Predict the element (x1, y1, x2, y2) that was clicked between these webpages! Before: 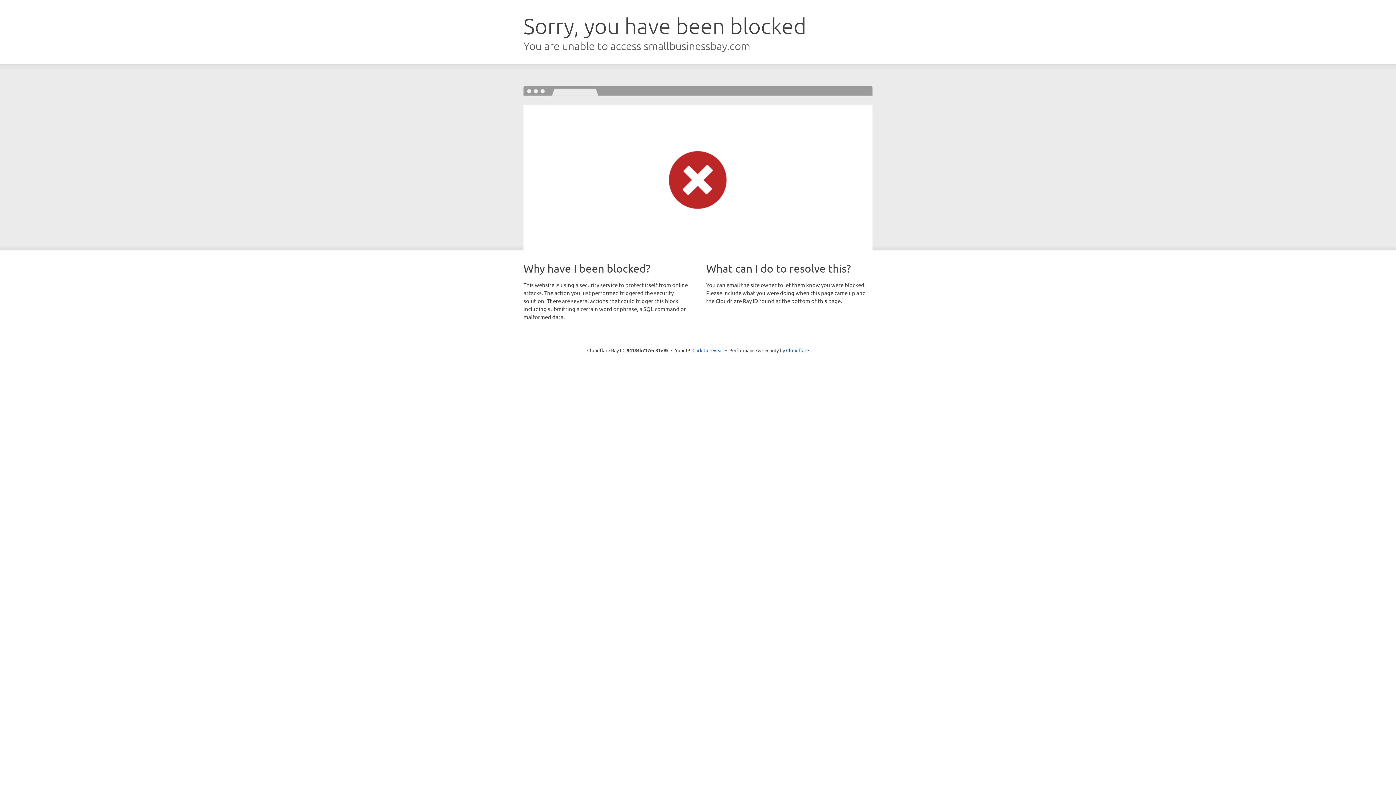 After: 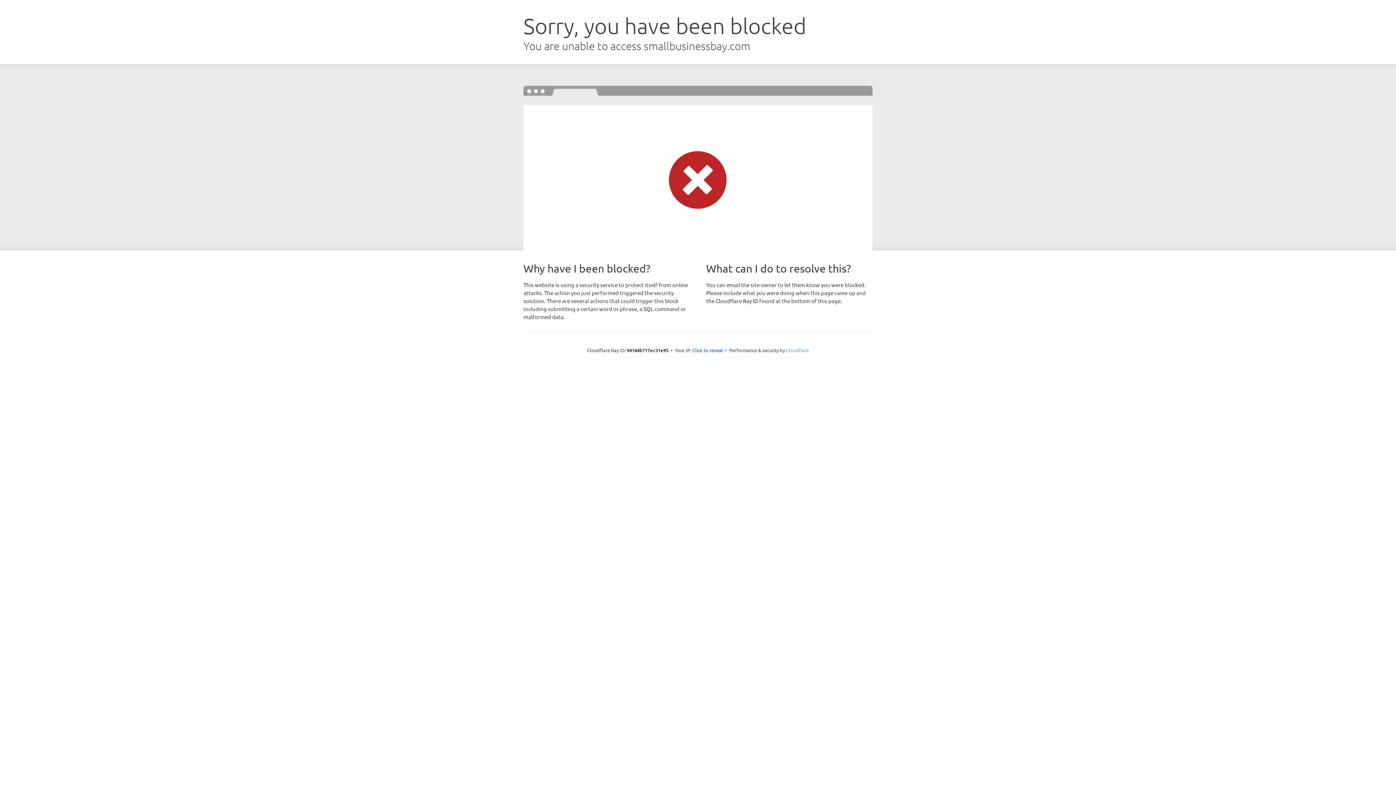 Action: bbox: (786, 347, 809, 353) label: Cloudflare